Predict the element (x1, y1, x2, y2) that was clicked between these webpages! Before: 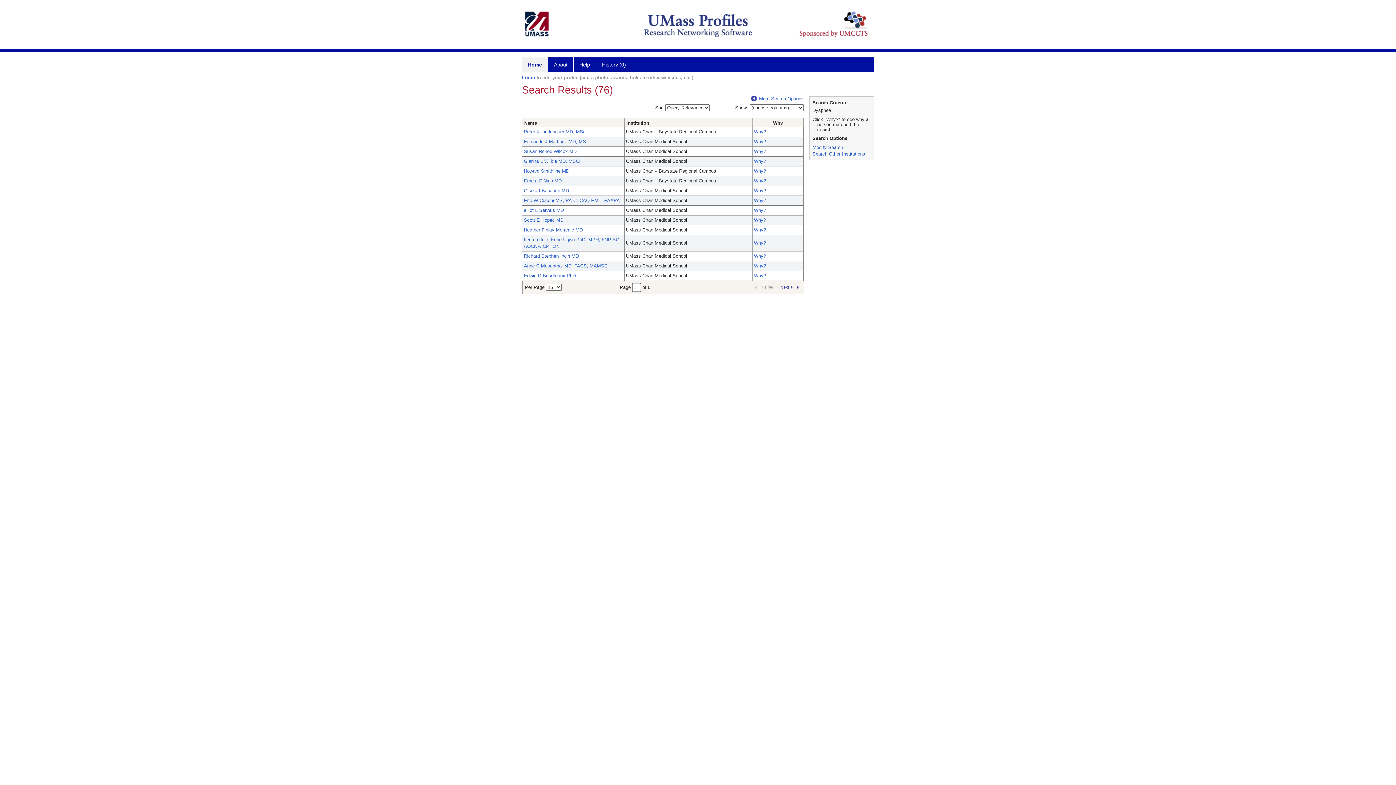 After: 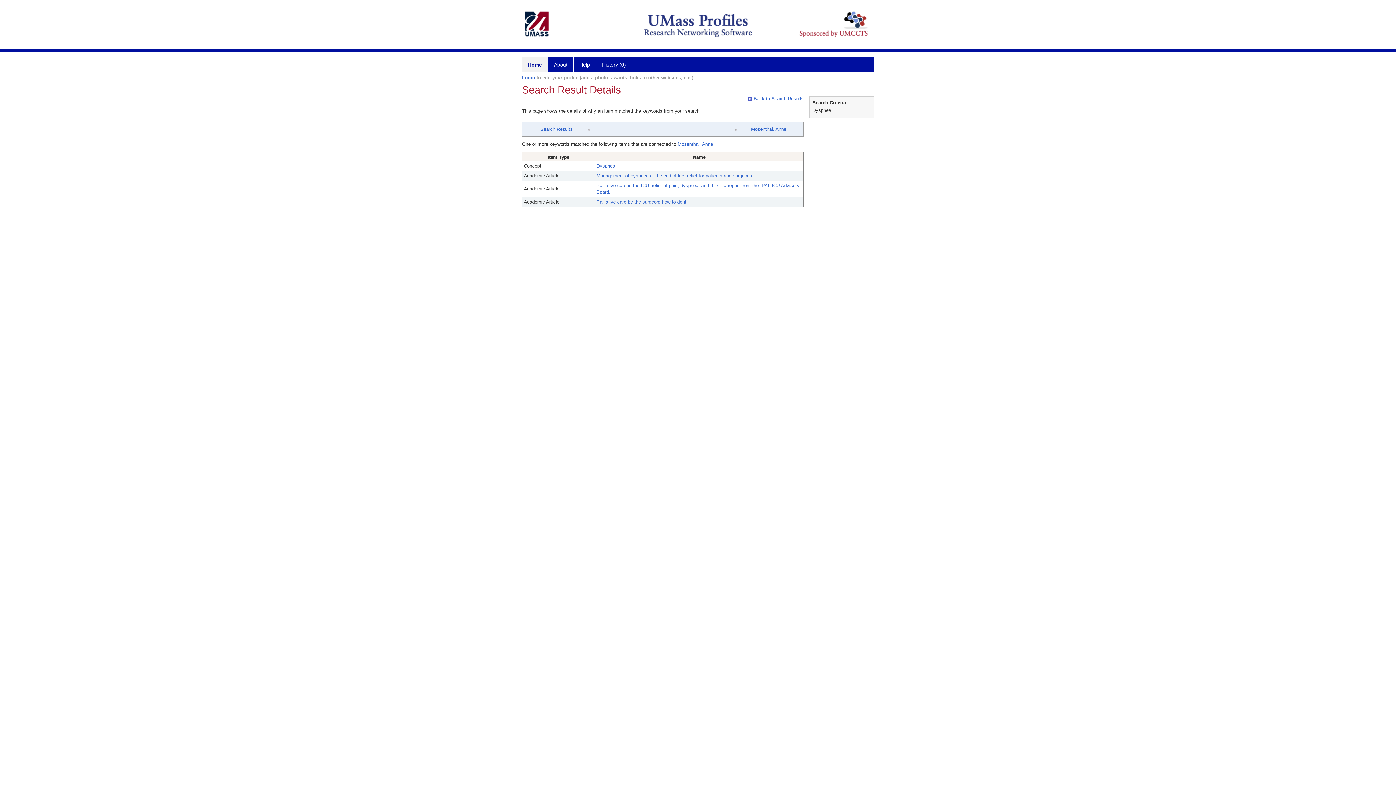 Action: label: Why? bbox: (754, 263, 766, 268)